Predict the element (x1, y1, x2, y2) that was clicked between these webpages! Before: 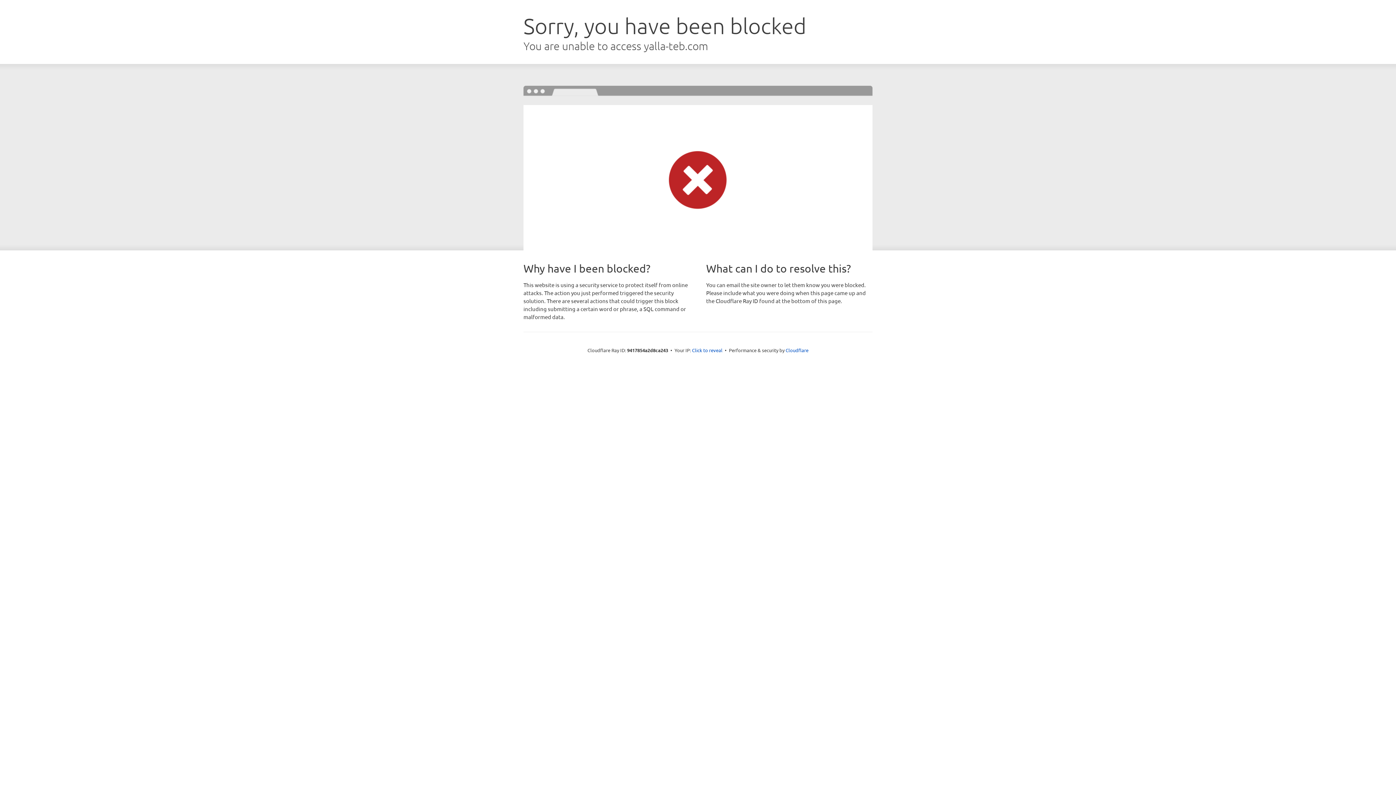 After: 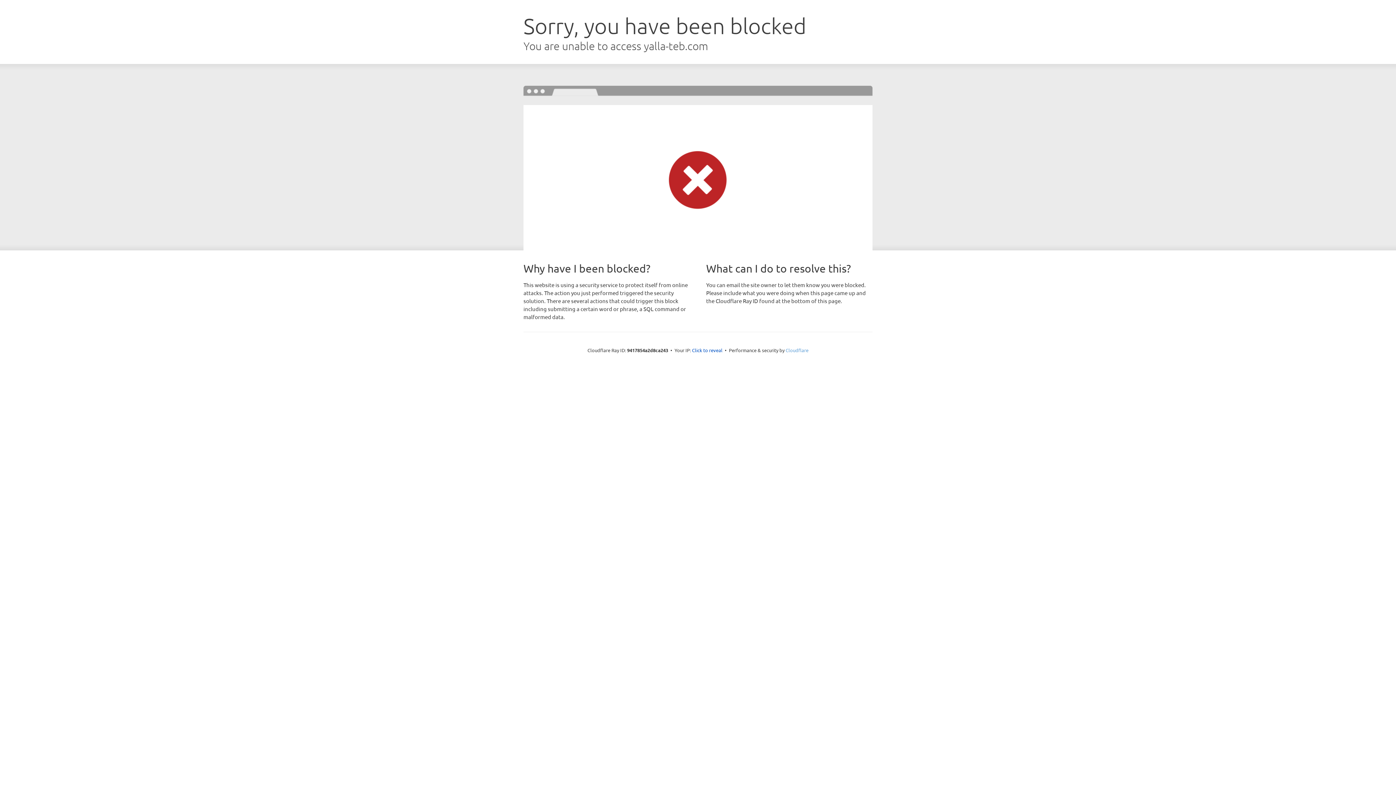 Action: bbox: (785, 347, 808, 353) label: Cloudflare